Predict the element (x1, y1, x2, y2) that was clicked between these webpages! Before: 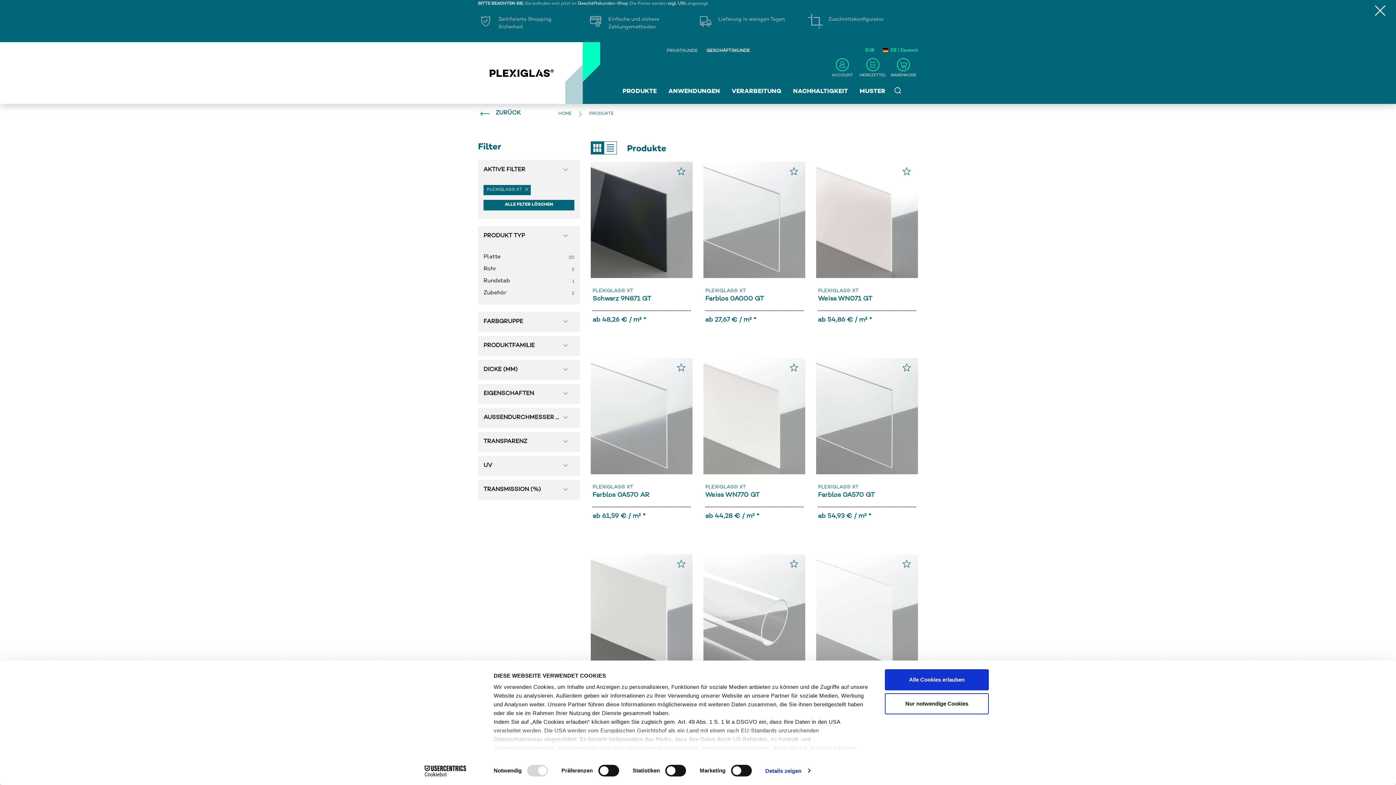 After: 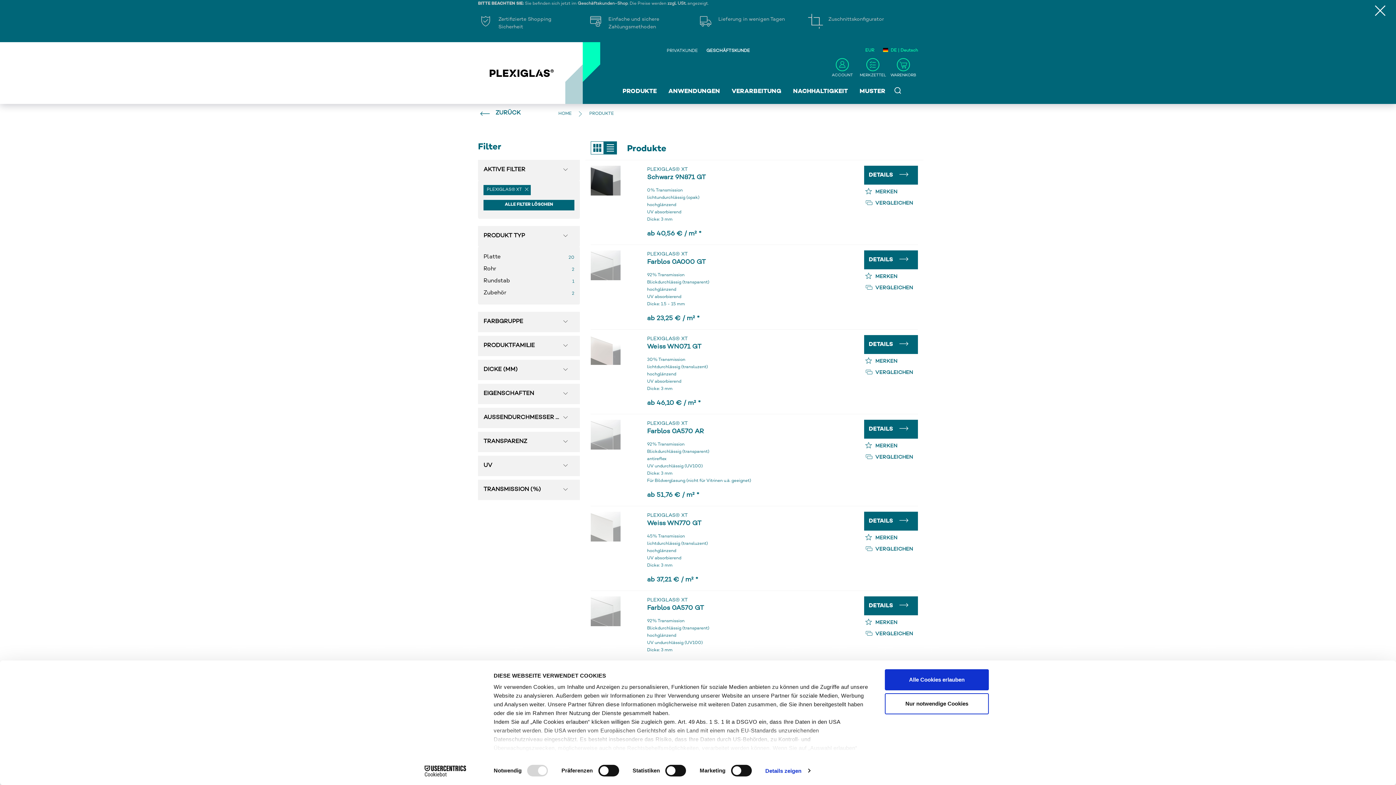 Action: bbox: (606, 144, 614, 151)